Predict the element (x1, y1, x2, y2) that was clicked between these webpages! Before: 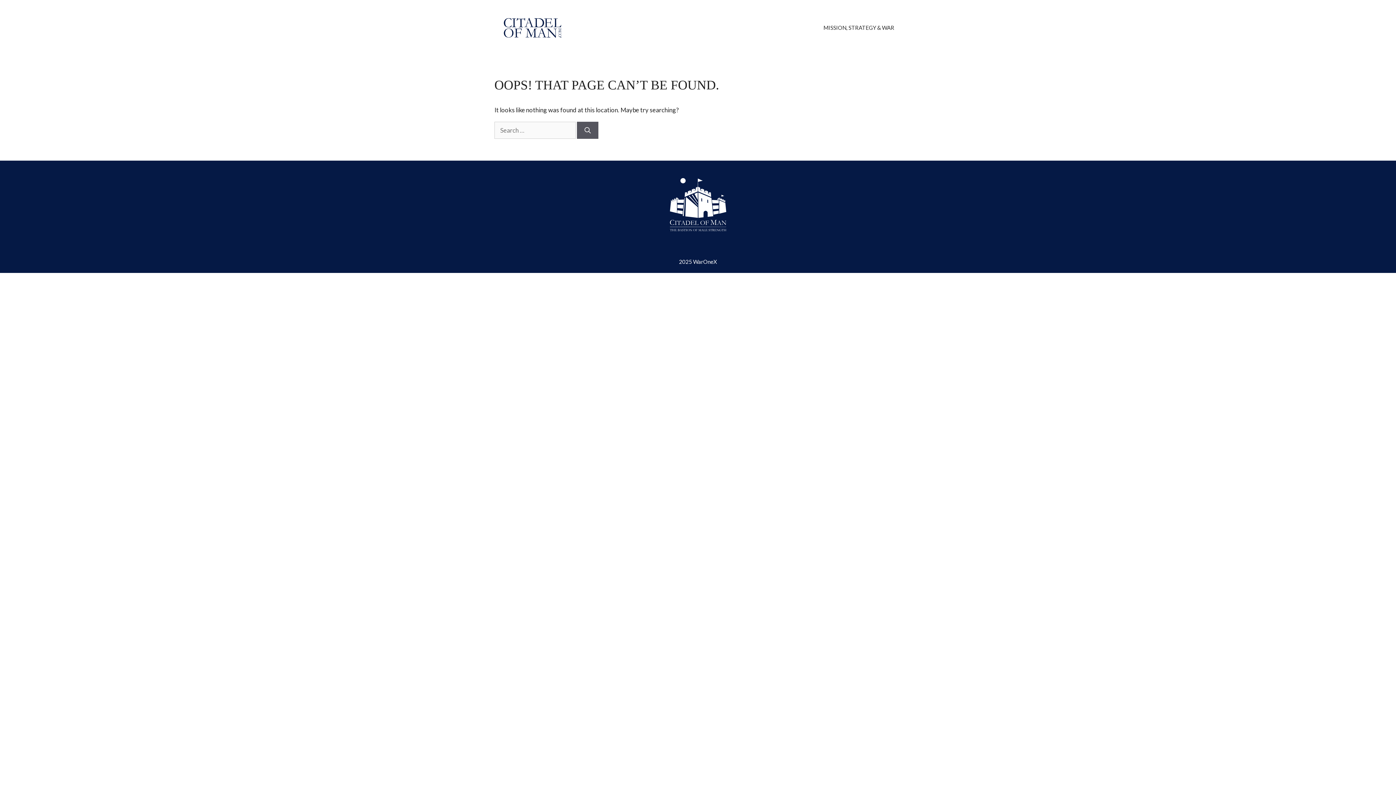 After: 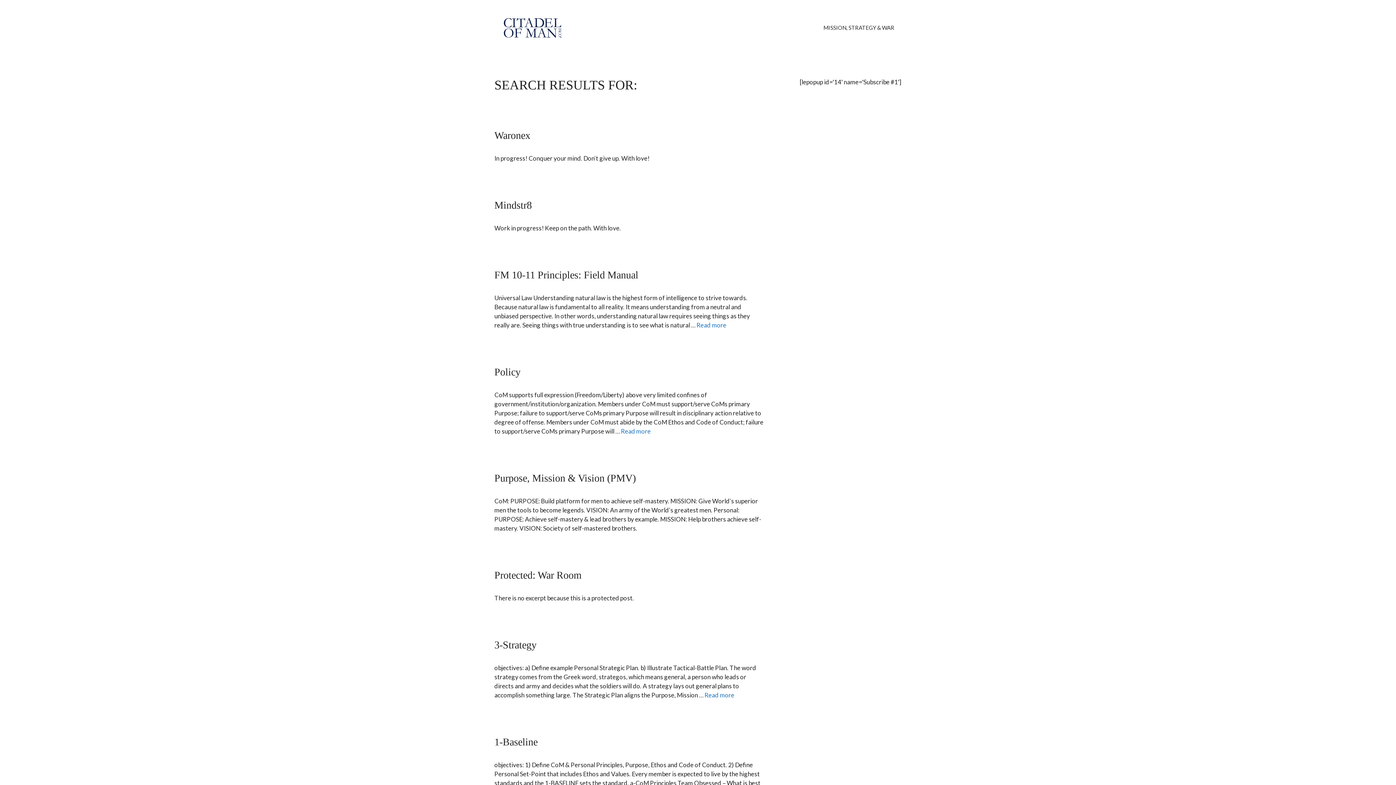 Action: bbox: (577, 121, 598, 138) label: Search